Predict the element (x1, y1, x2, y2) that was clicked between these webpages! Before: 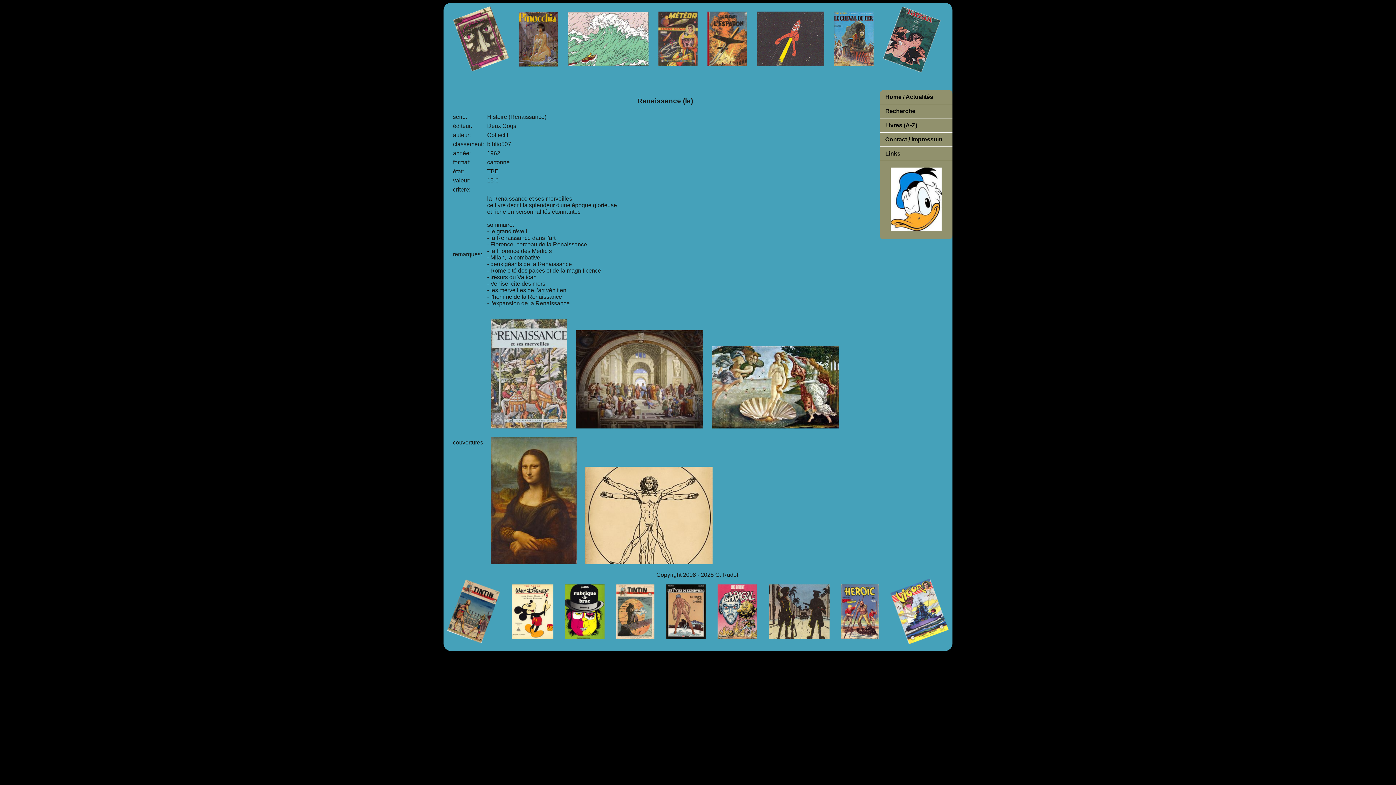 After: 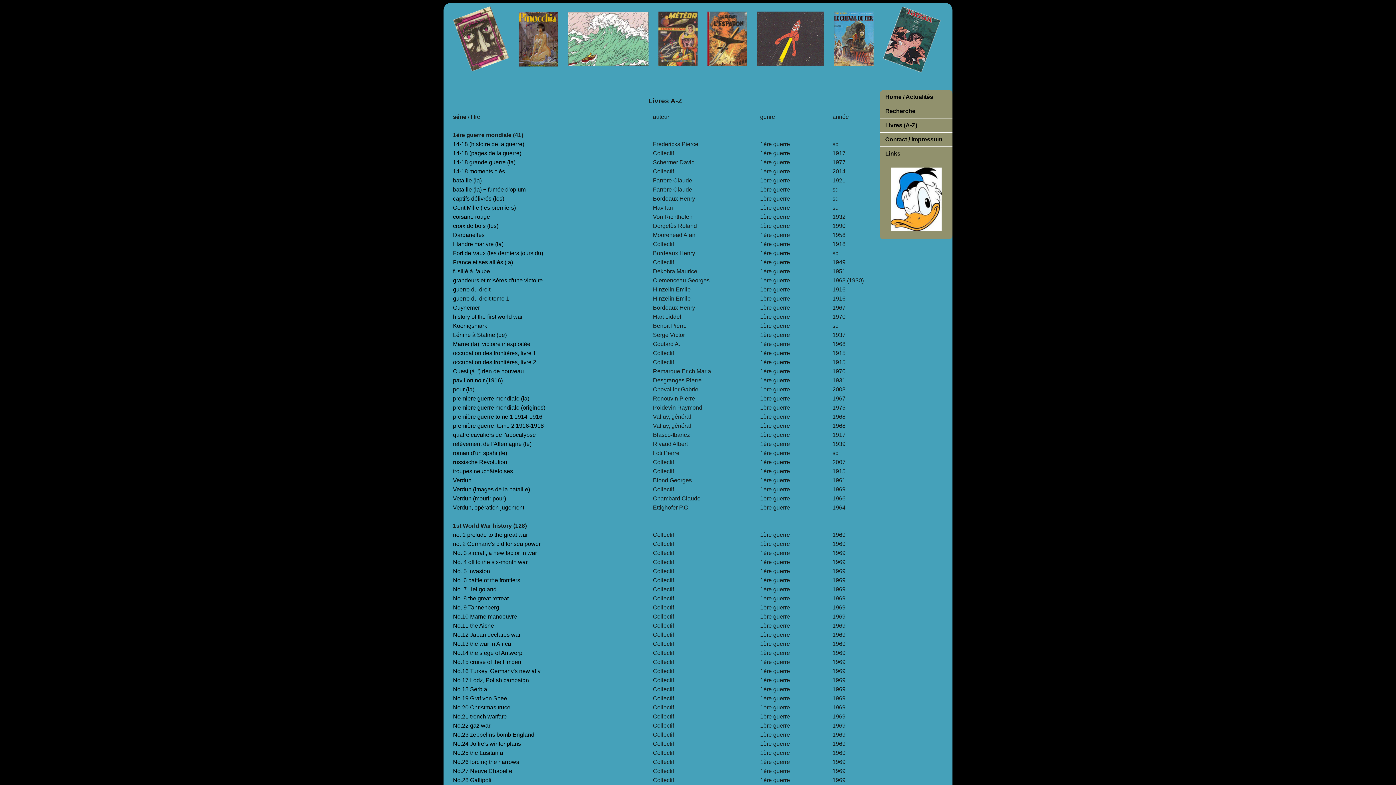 Action: bbox: (880, 118, 952, 132) label: Livres (A-Z)